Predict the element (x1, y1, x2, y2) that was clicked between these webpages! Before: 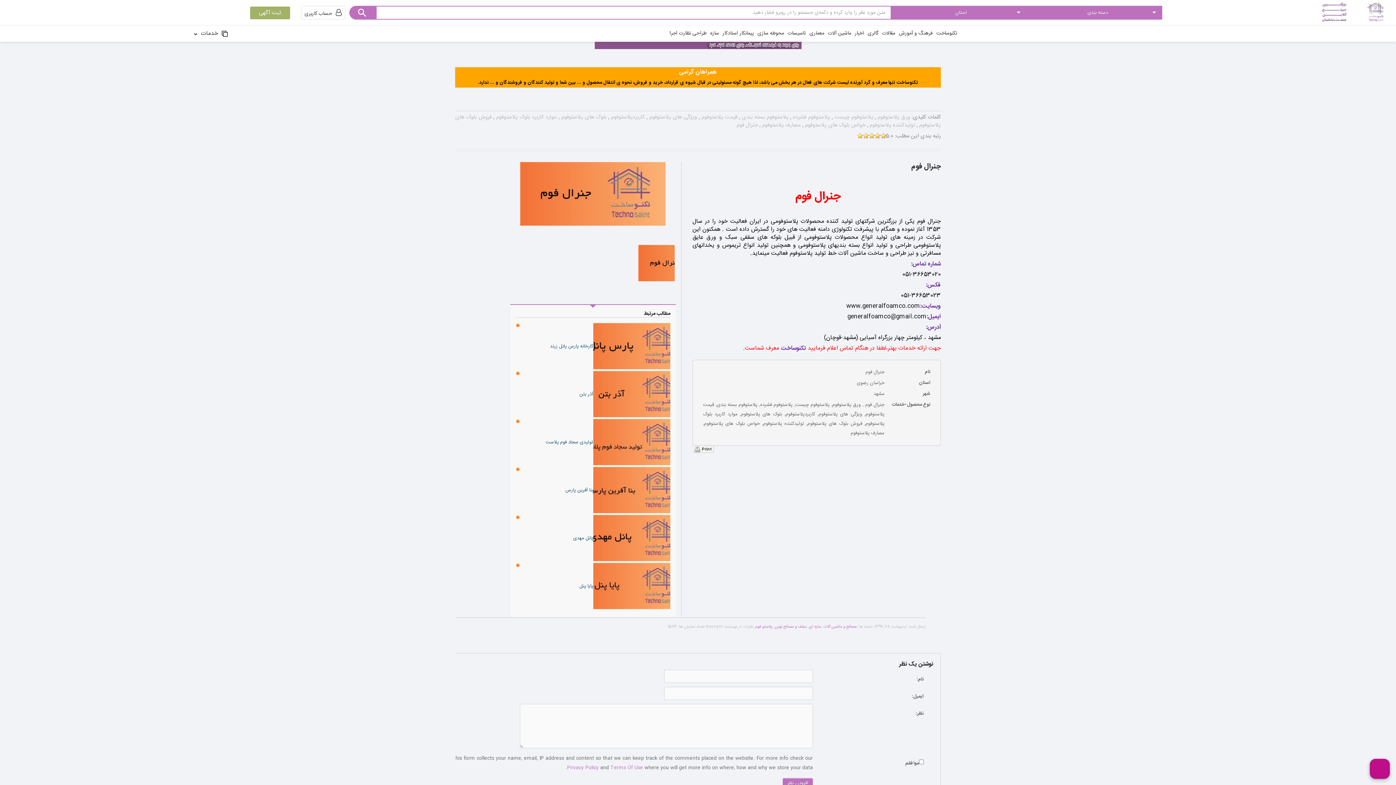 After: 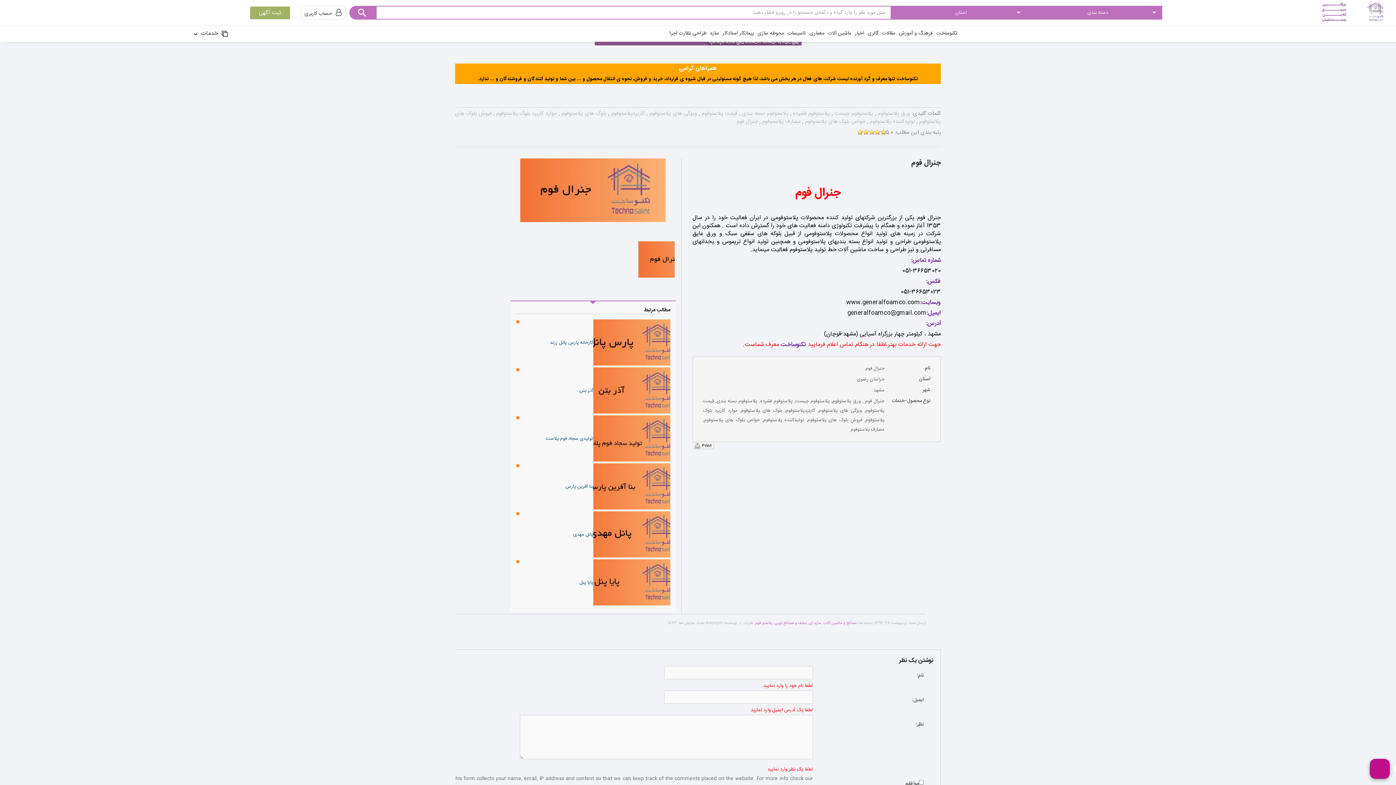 Action: bbox: (782, 778, 813, 789) label: افزودن نظر